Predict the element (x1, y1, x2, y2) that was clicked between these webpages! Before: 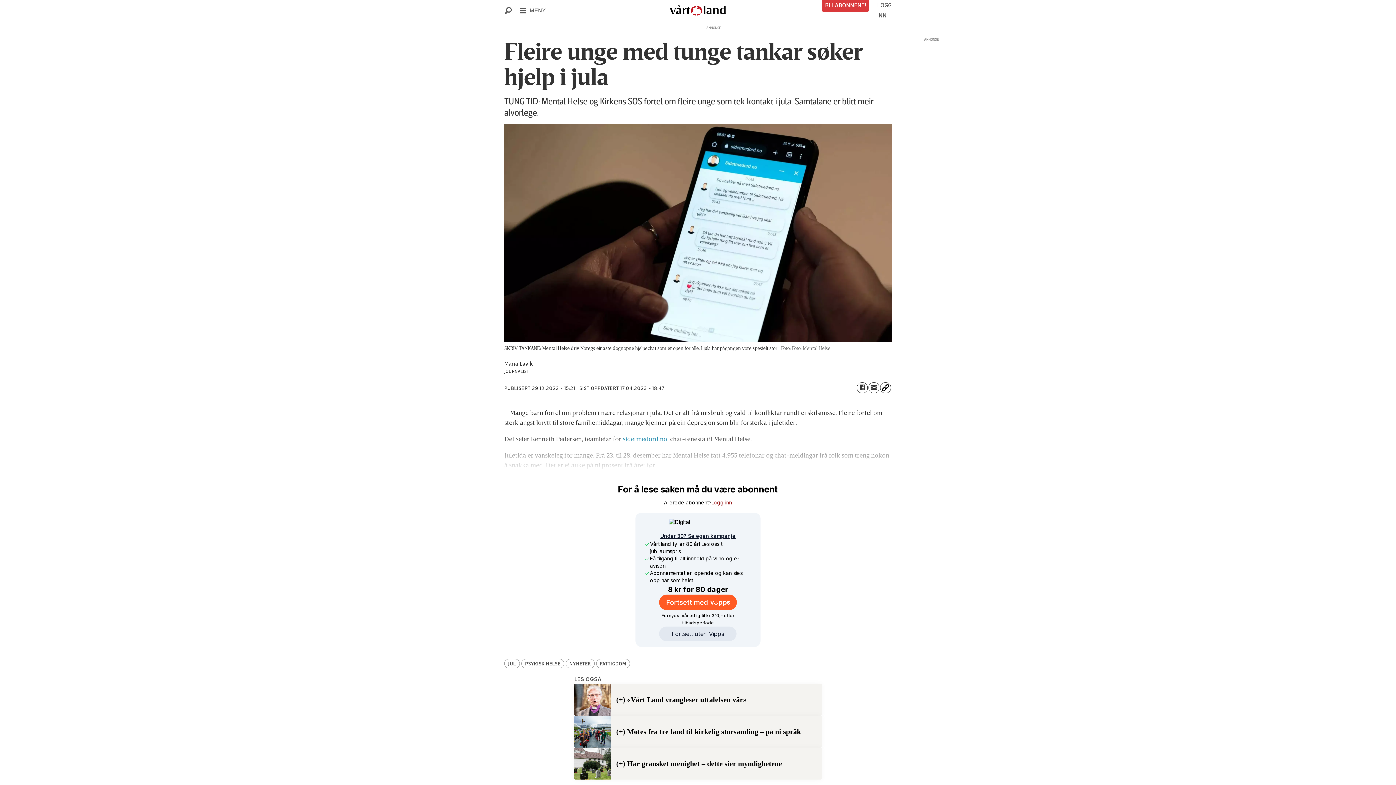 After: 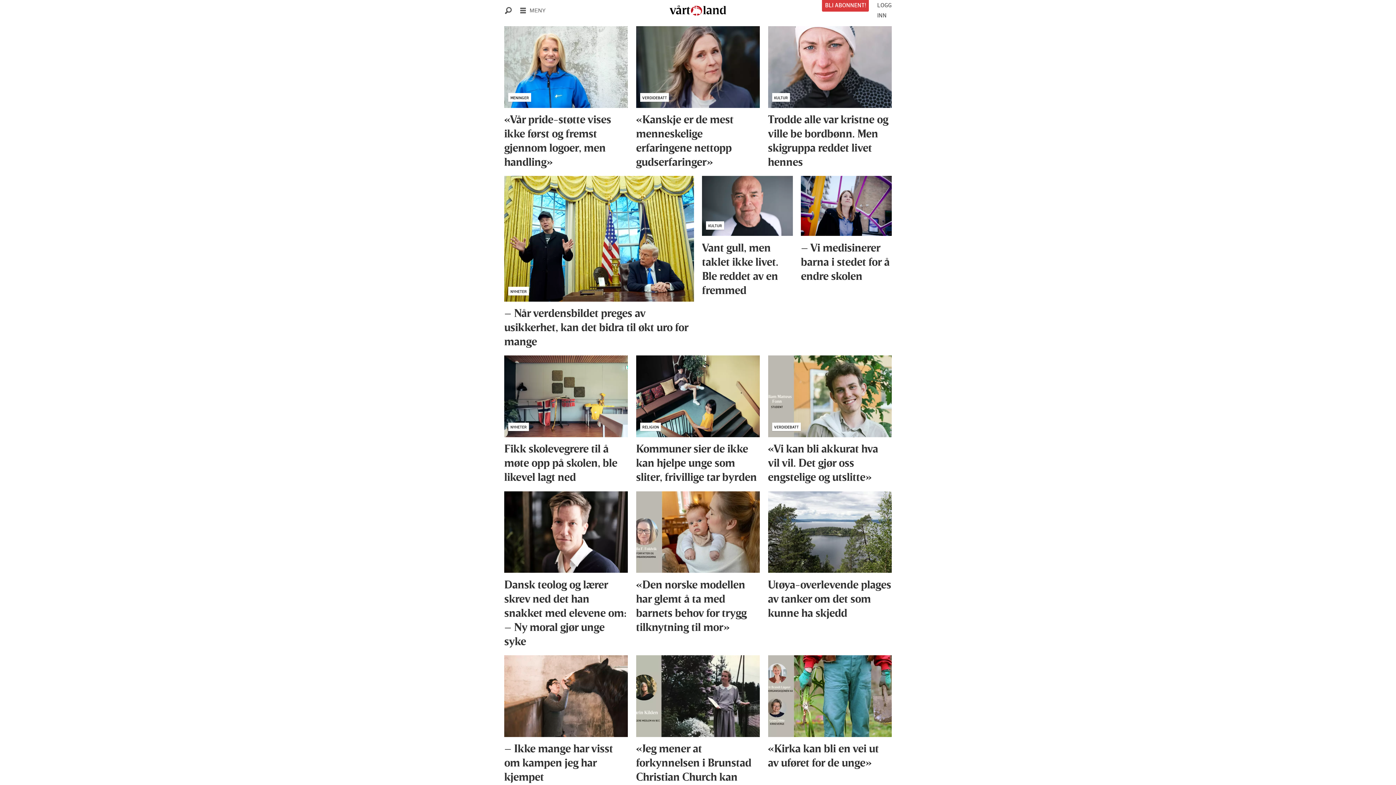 Action: label: PSYKISK HELSE bbox: (521, 659, 564, 668)